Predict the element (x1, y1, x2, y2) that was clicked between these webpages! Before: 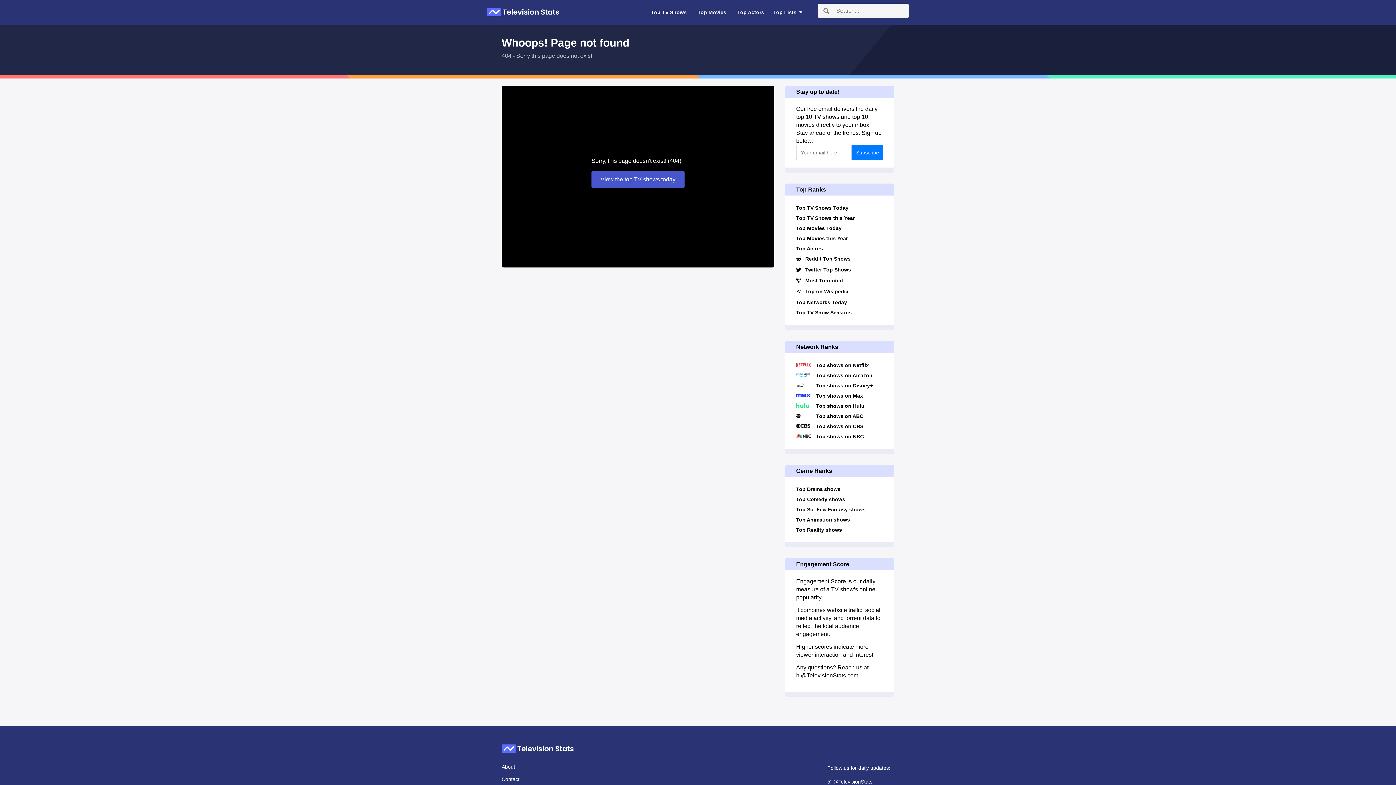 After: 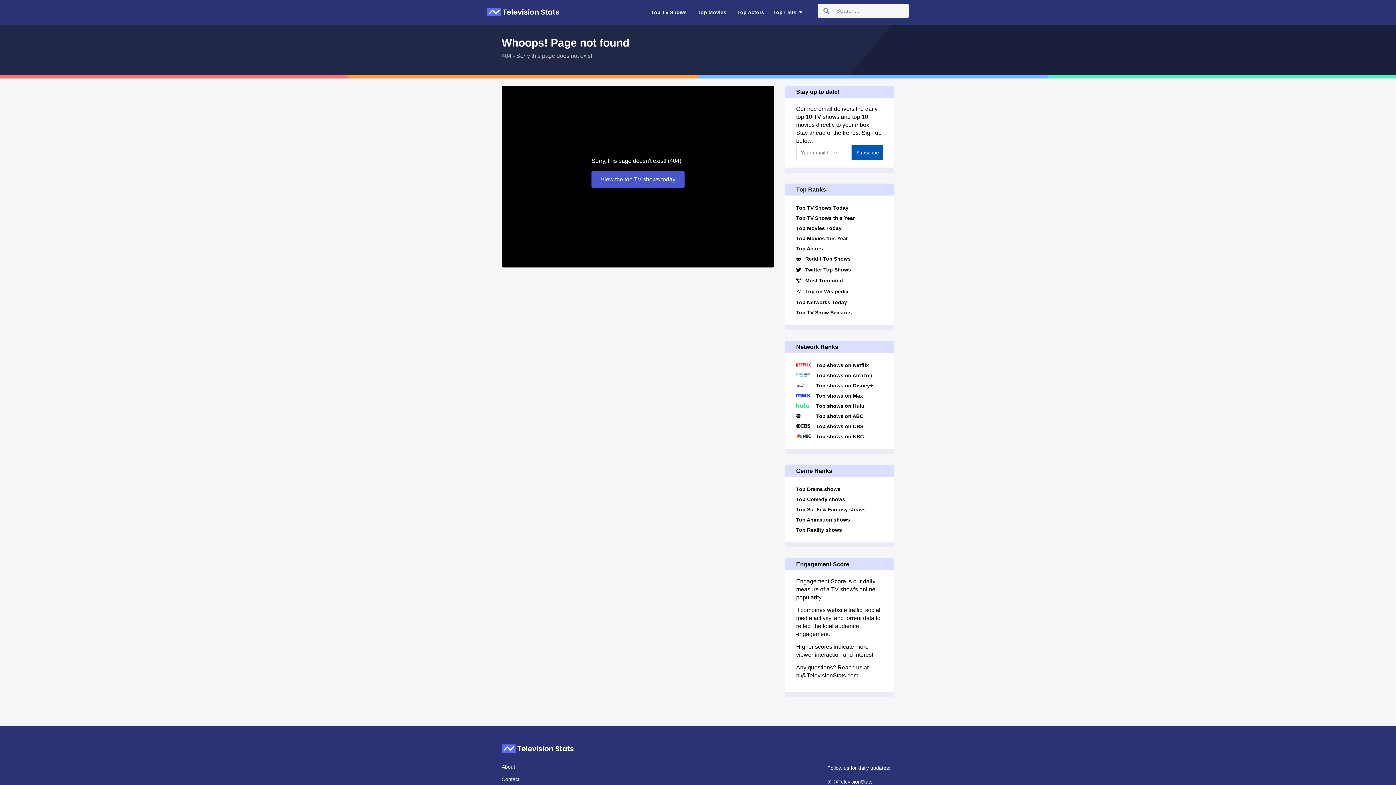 Action: label: Subscribe bbox: (852, 145, 883, 160)